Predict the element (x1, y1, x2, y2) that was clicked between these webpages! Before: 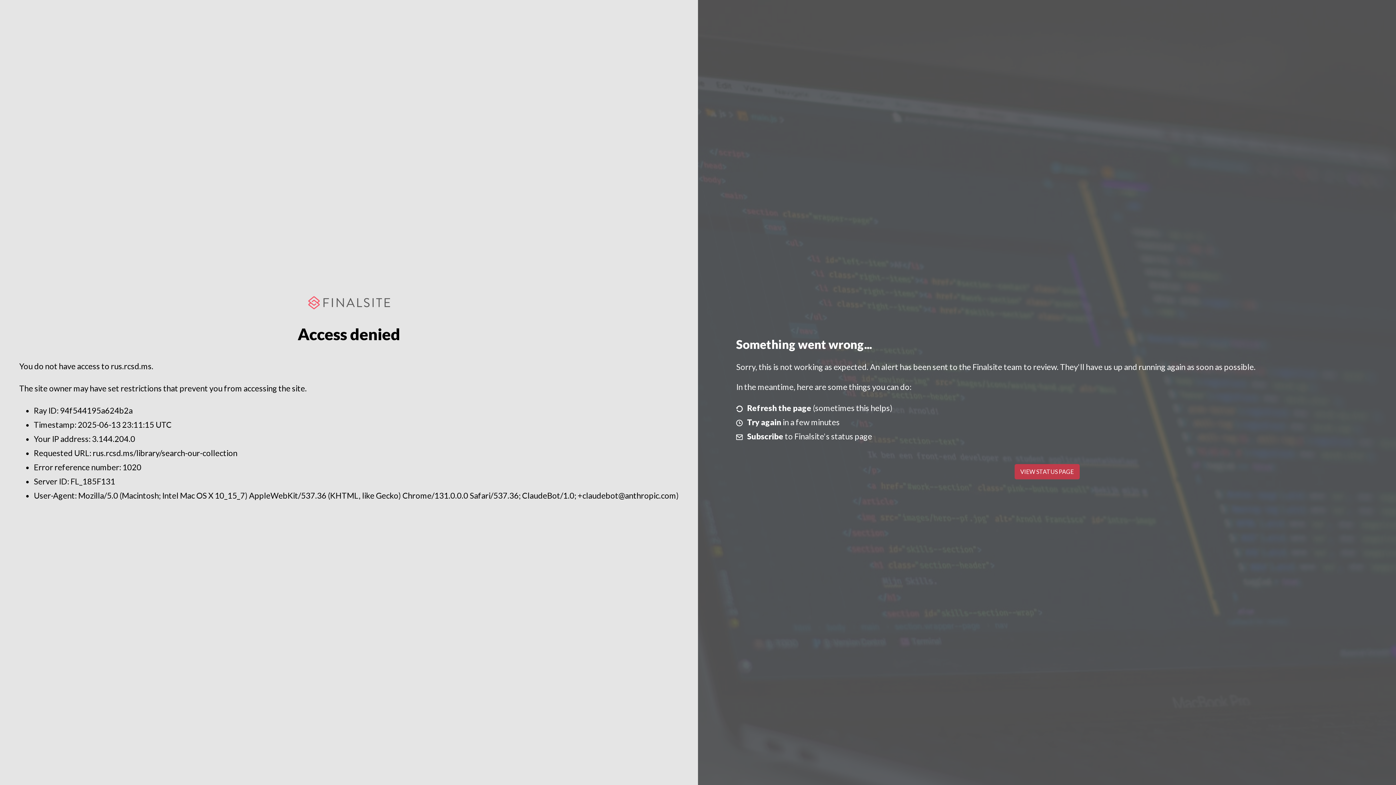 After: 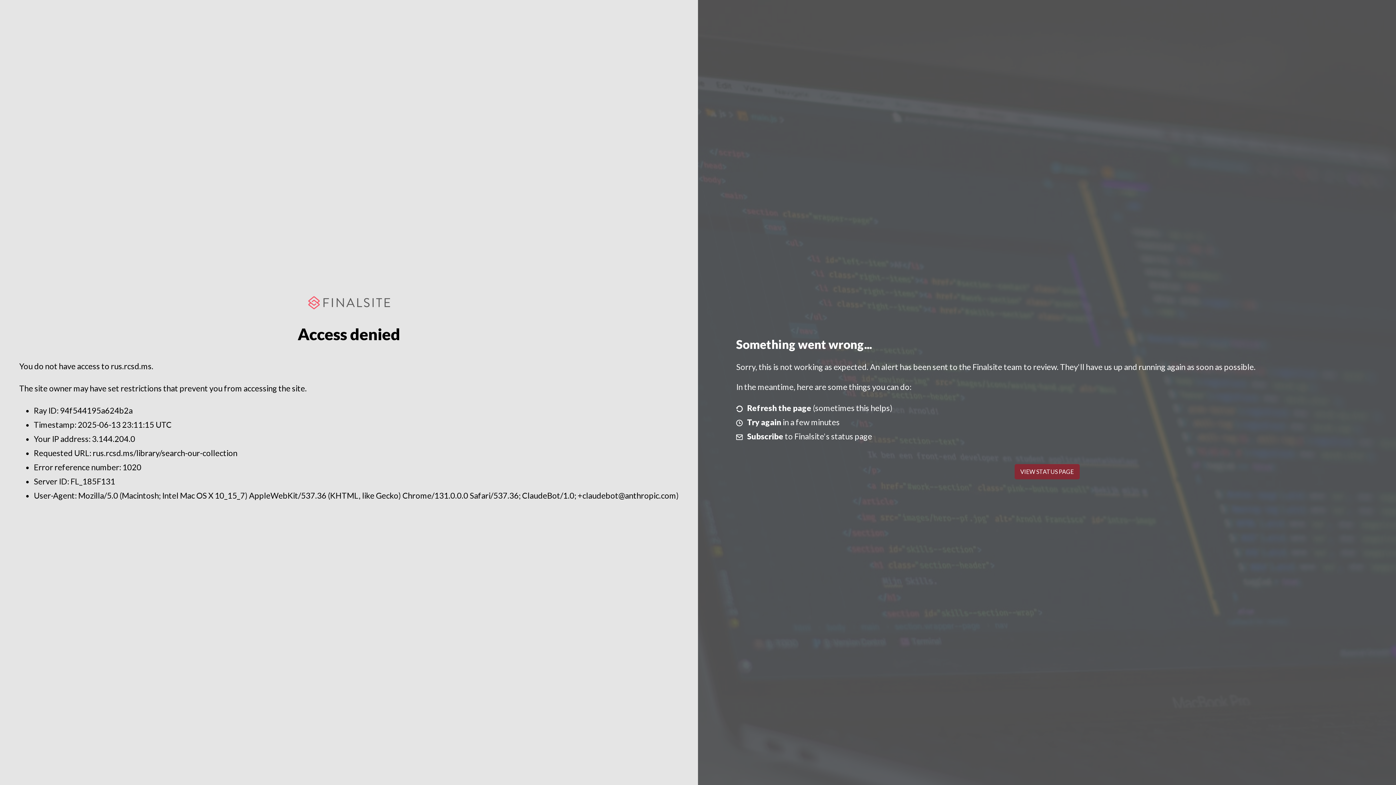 Action: bbox: (1014, 464, 1079, 479) label: VIEW STATUS PAGE